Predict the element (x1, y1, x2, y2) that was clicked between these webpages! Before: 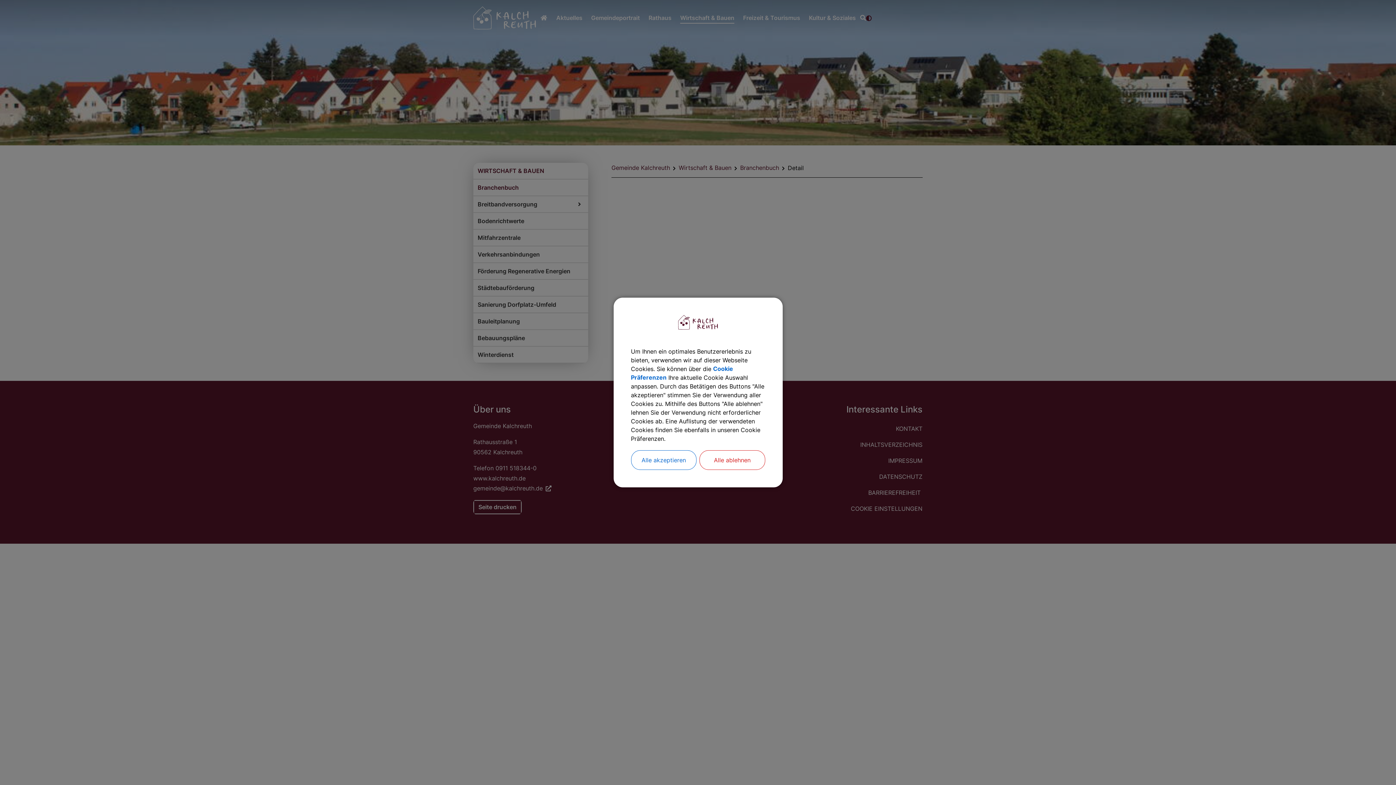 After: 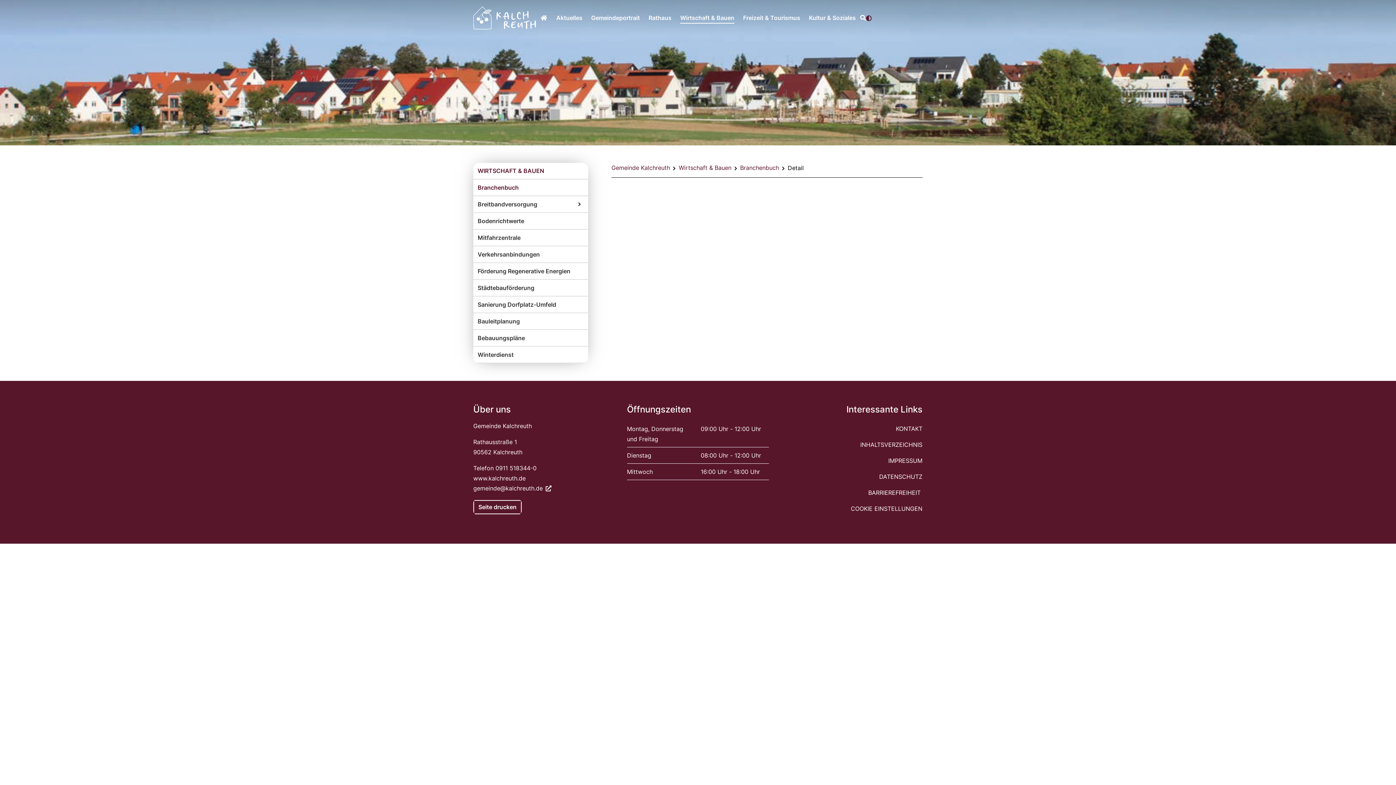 Action: bbox: (631, 450, 696, 470) label: Alle akzeptieren